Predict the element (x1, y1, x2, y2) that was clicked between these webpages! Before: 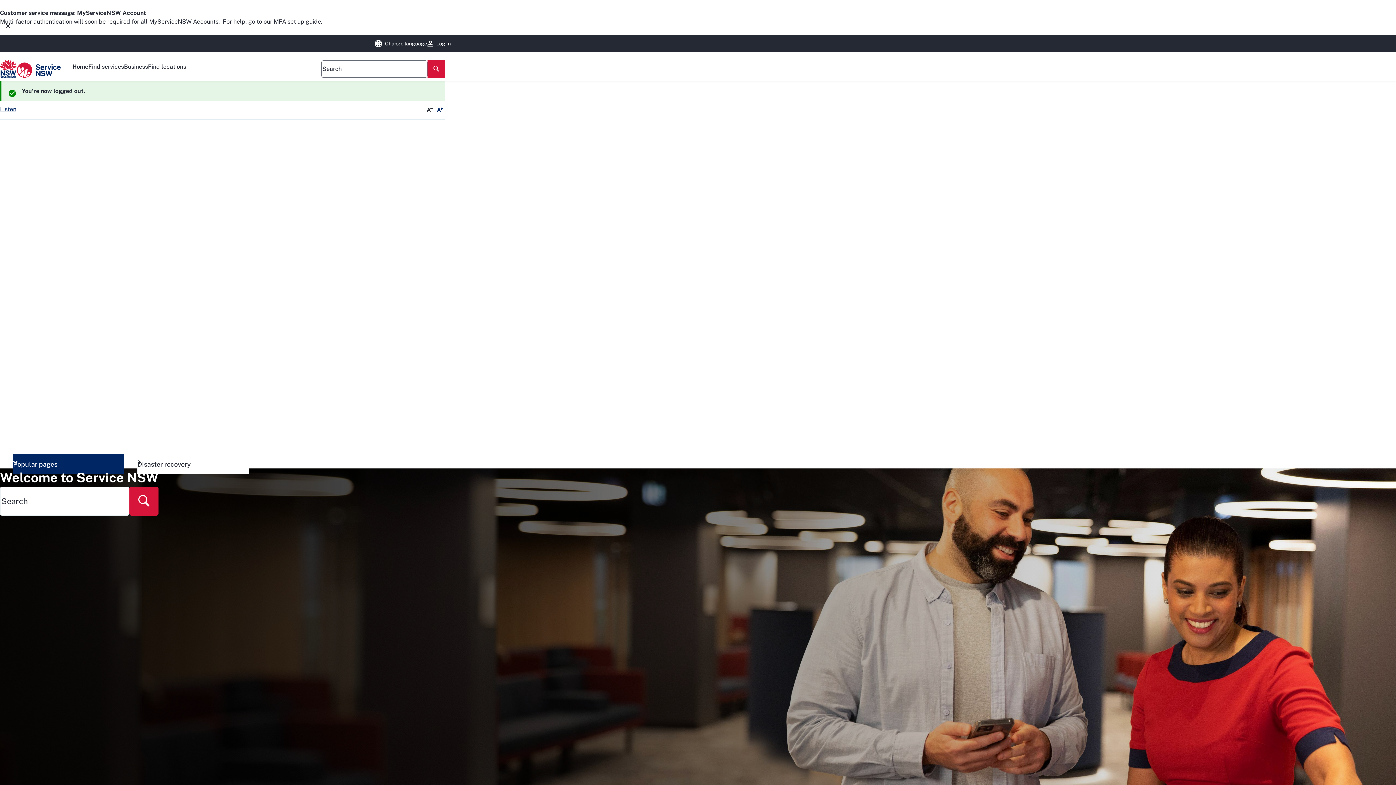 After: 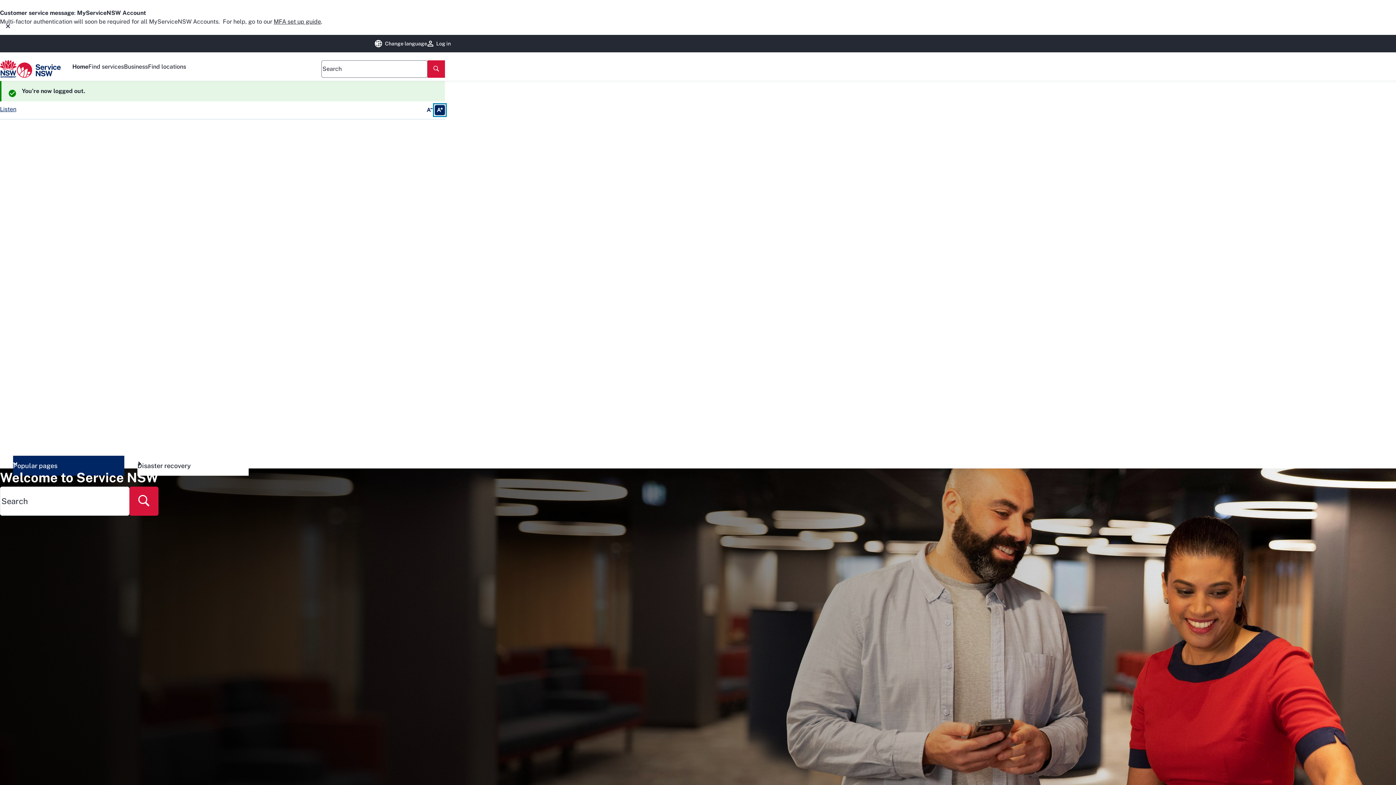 Action: bbox: (434, 105, 445, 115)